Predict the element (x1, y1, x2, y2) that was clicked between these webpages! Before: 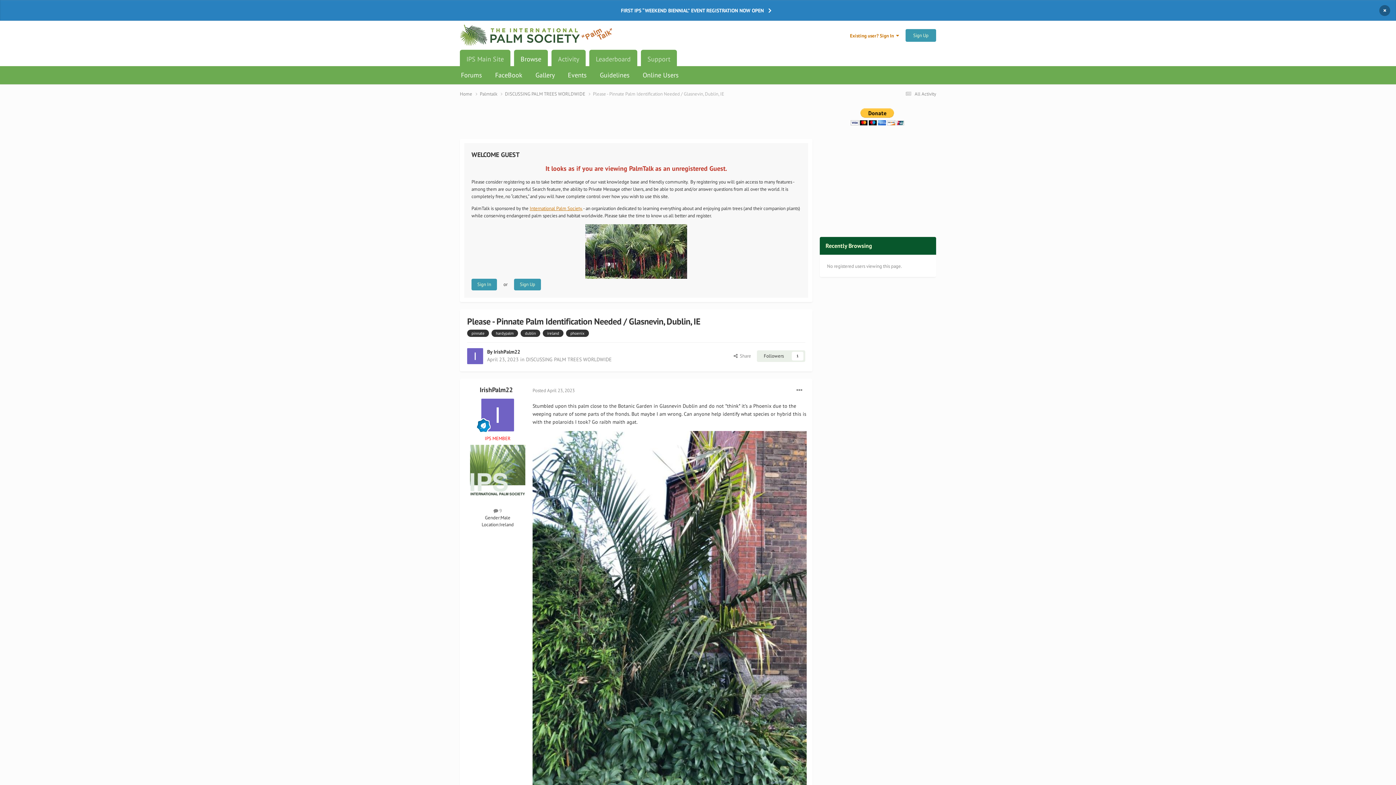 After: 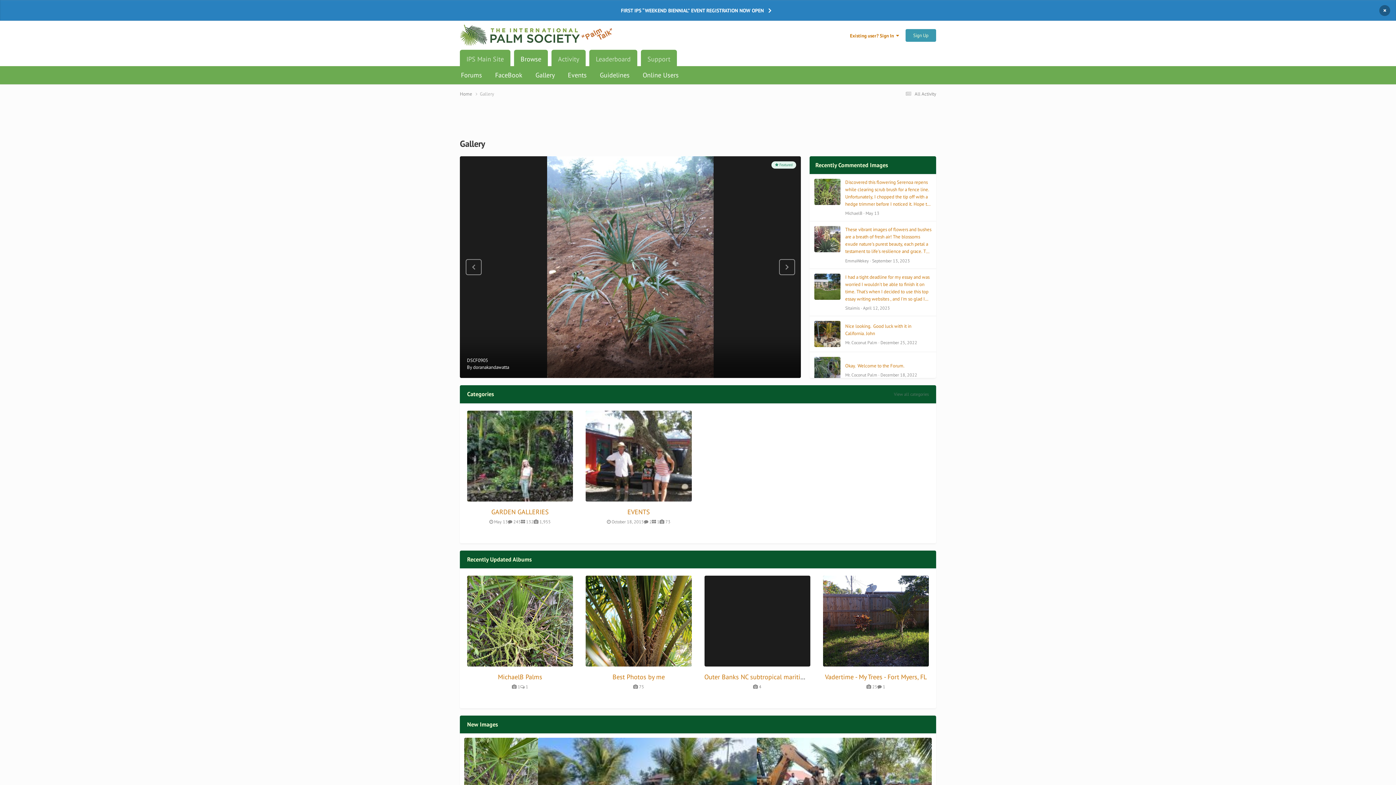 Action: bbox: (529, 66, 561, 84) label: Gallery